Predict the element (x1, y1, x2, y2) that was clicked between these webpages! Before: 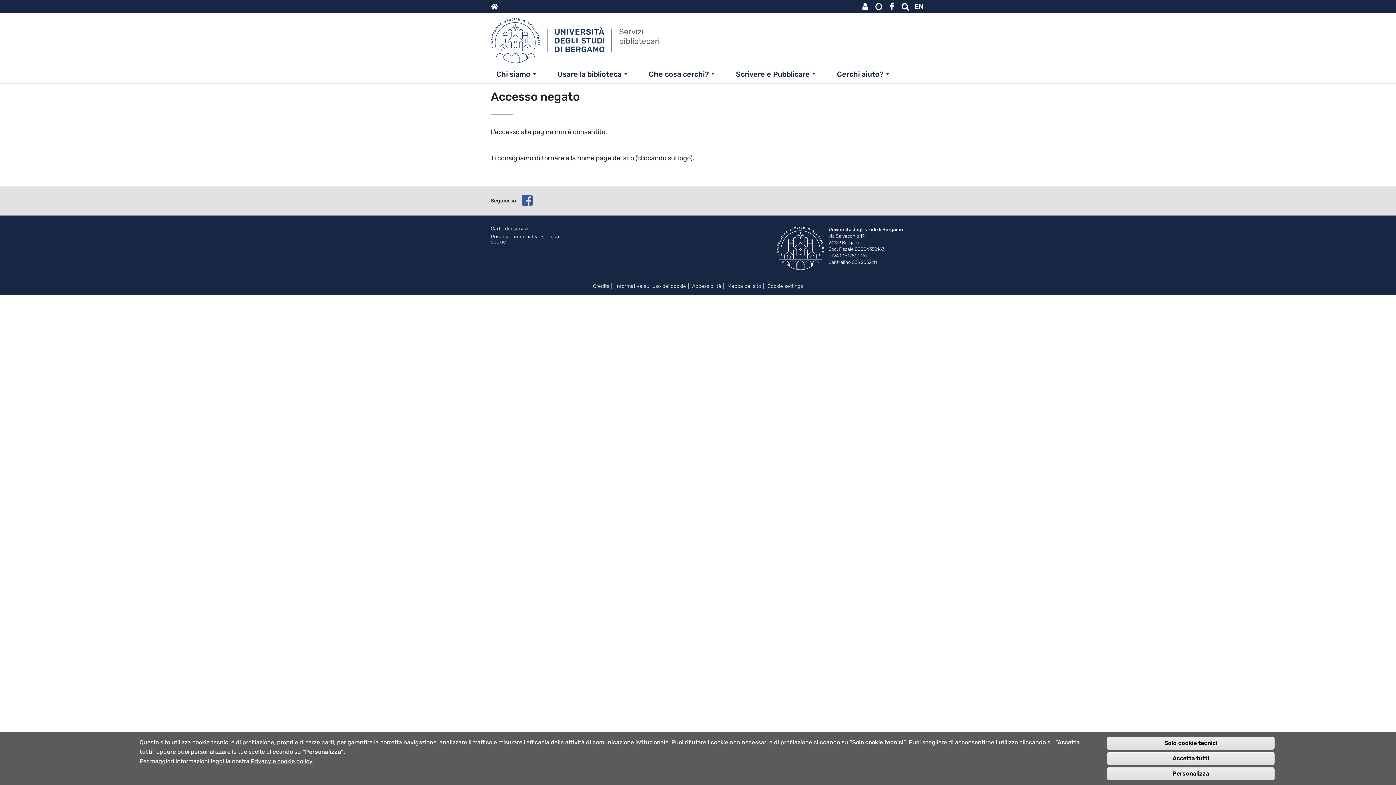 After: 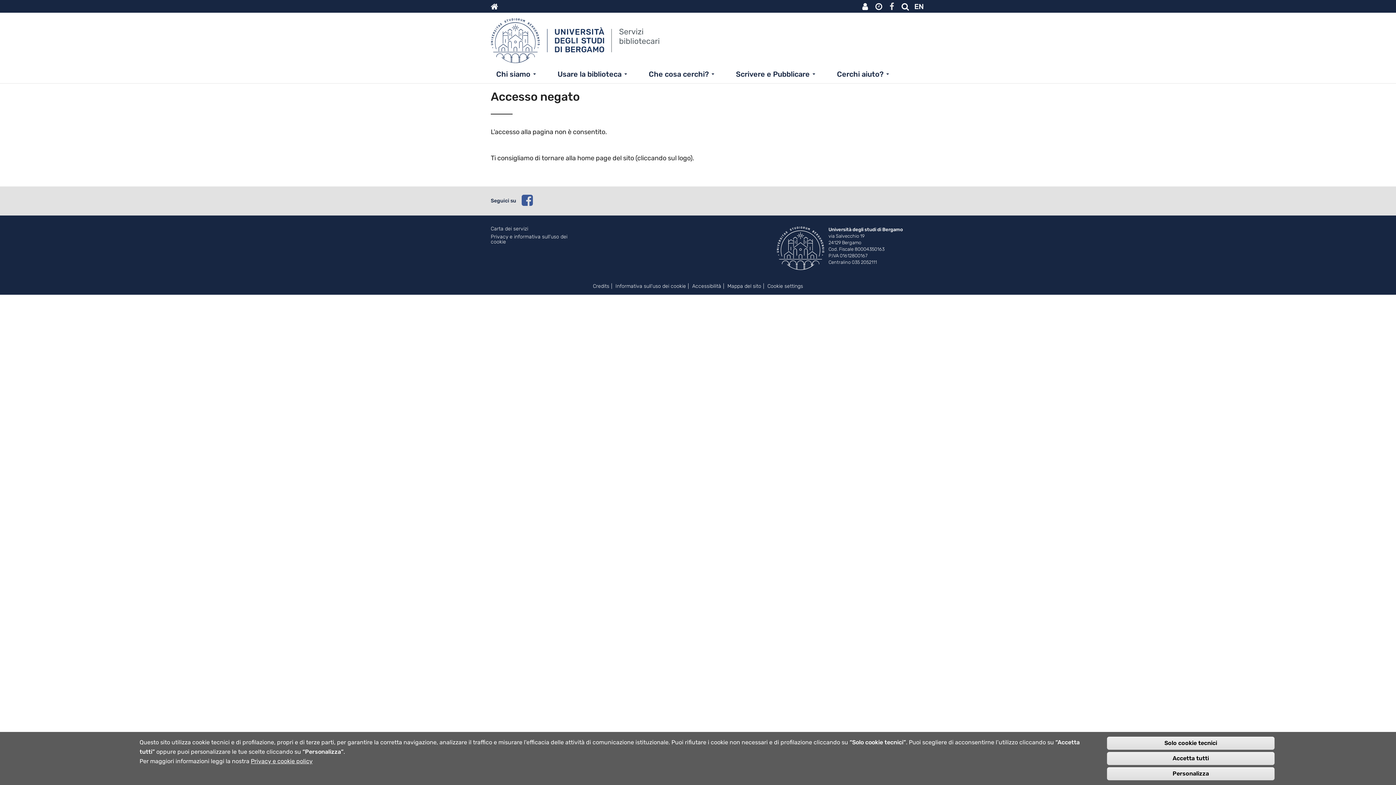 Action: label: MyUniBg bbox: (886, -5, 898, 20)